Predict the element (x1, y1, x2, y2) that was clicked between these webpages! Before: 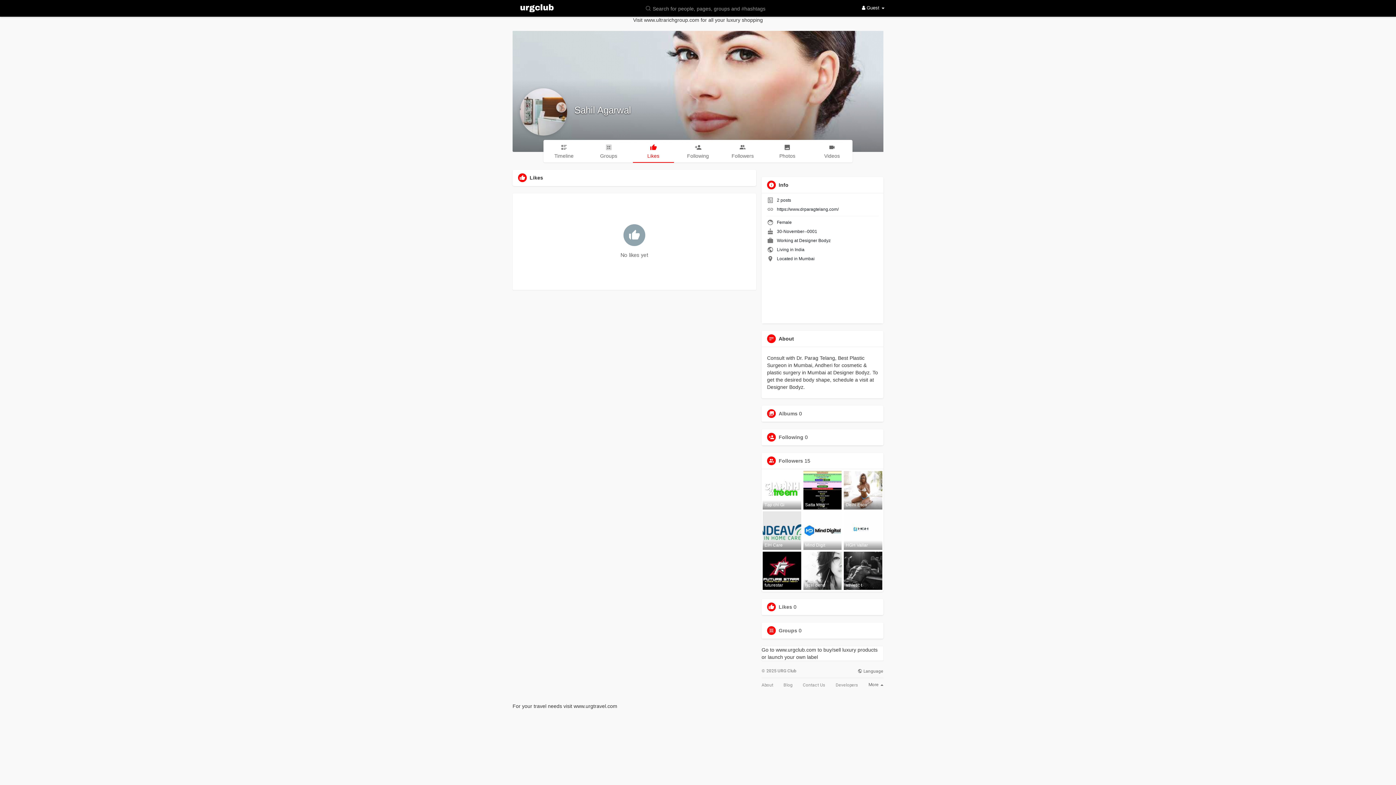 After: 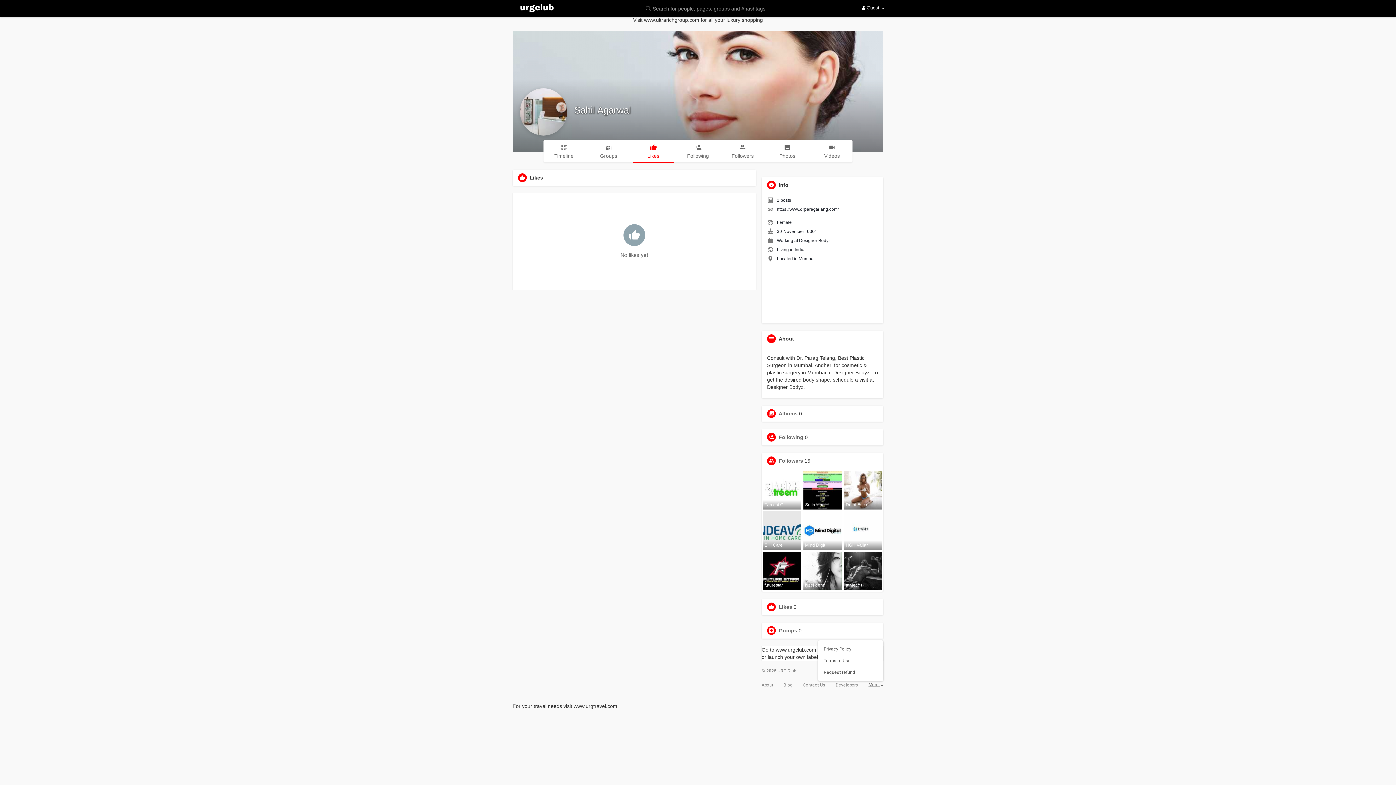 Action: bbox: (868, 682, 883, 687) label: More 